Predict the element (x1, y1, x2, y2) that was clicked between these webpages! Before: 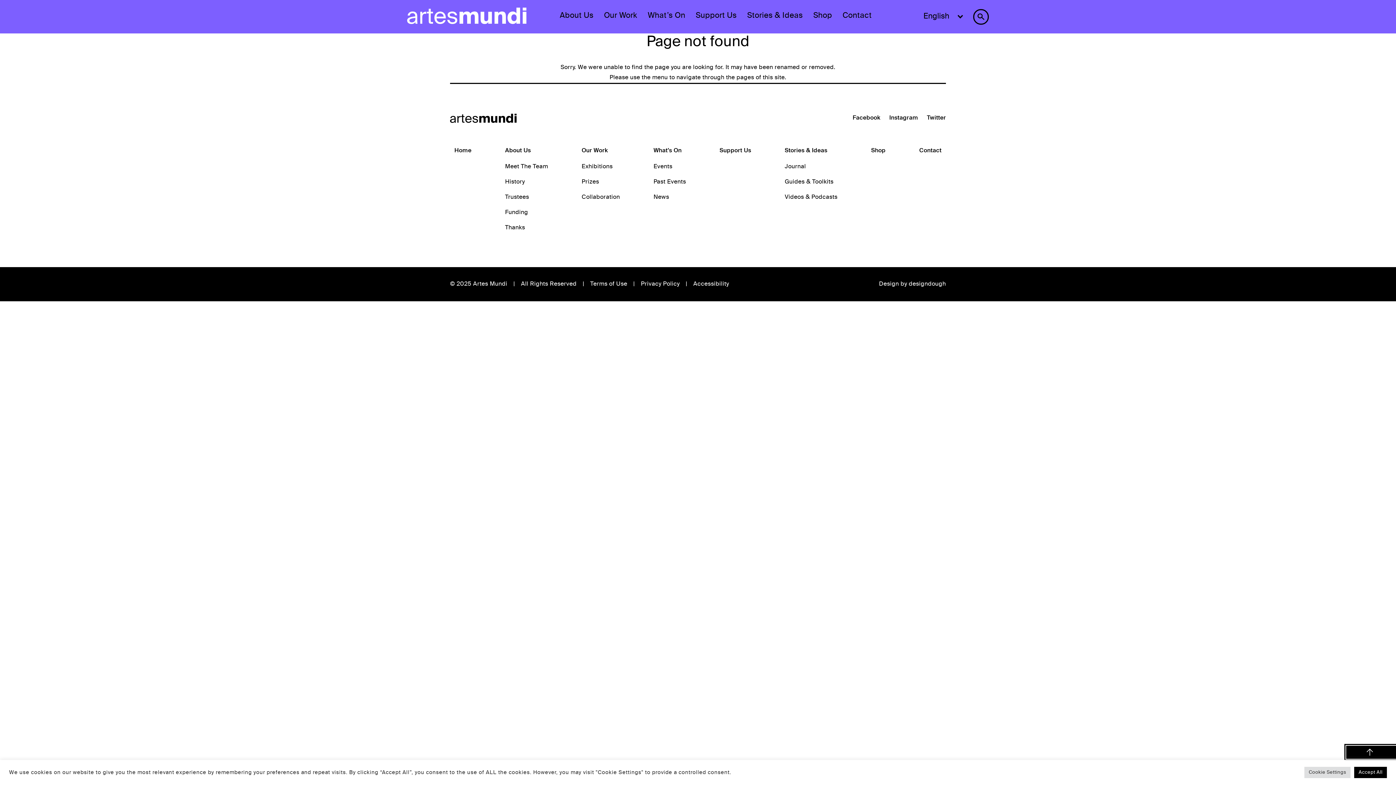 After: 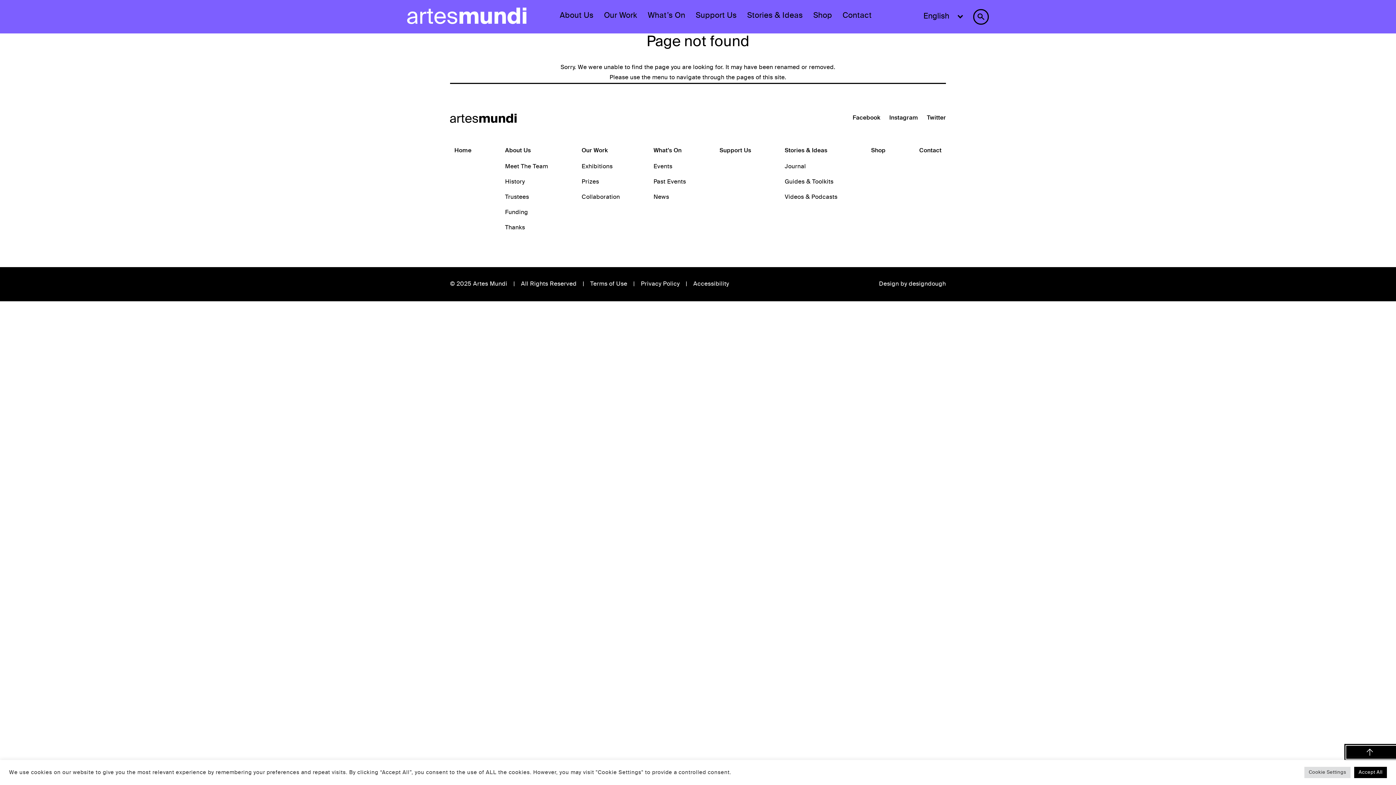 Action: label: © 2025 Artes Mundi bbox: (450, 278, 511, 289)